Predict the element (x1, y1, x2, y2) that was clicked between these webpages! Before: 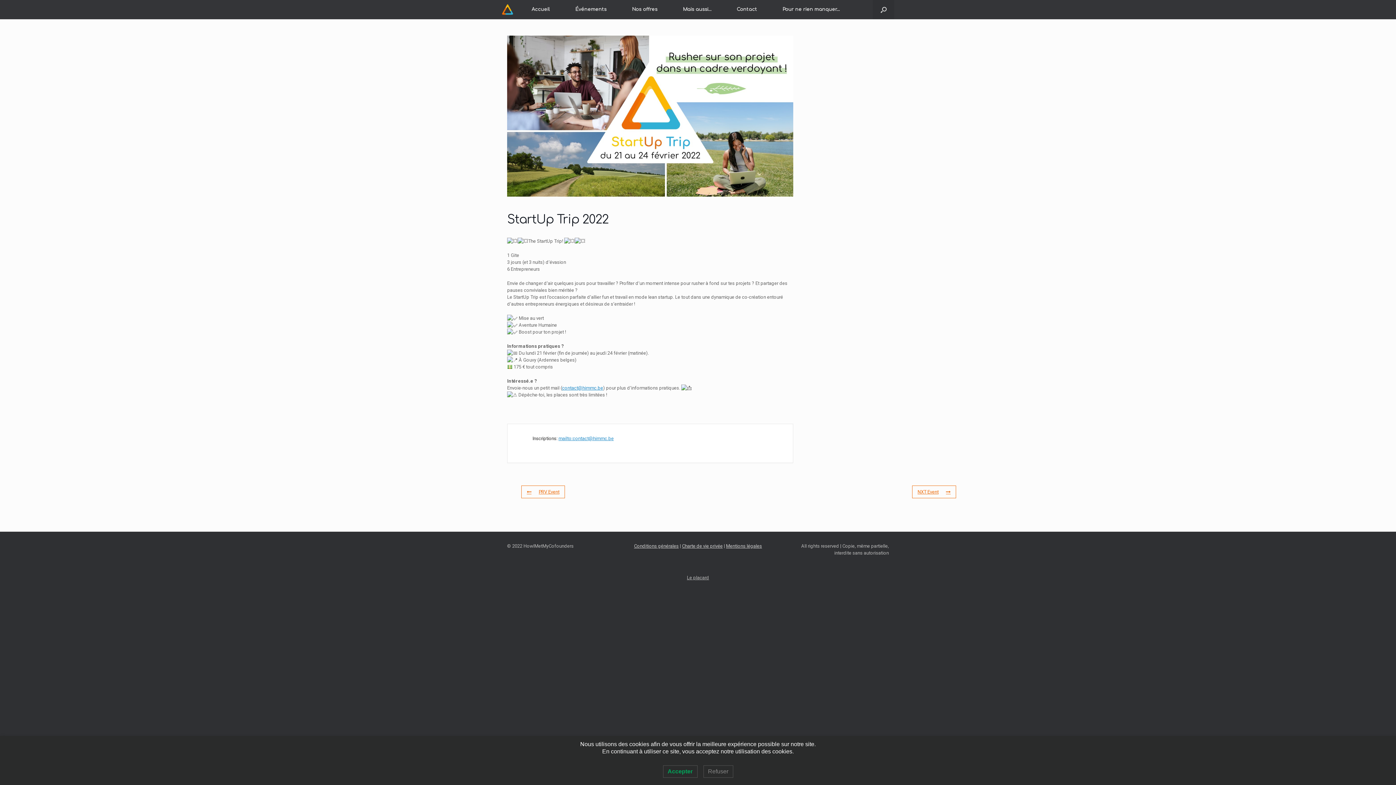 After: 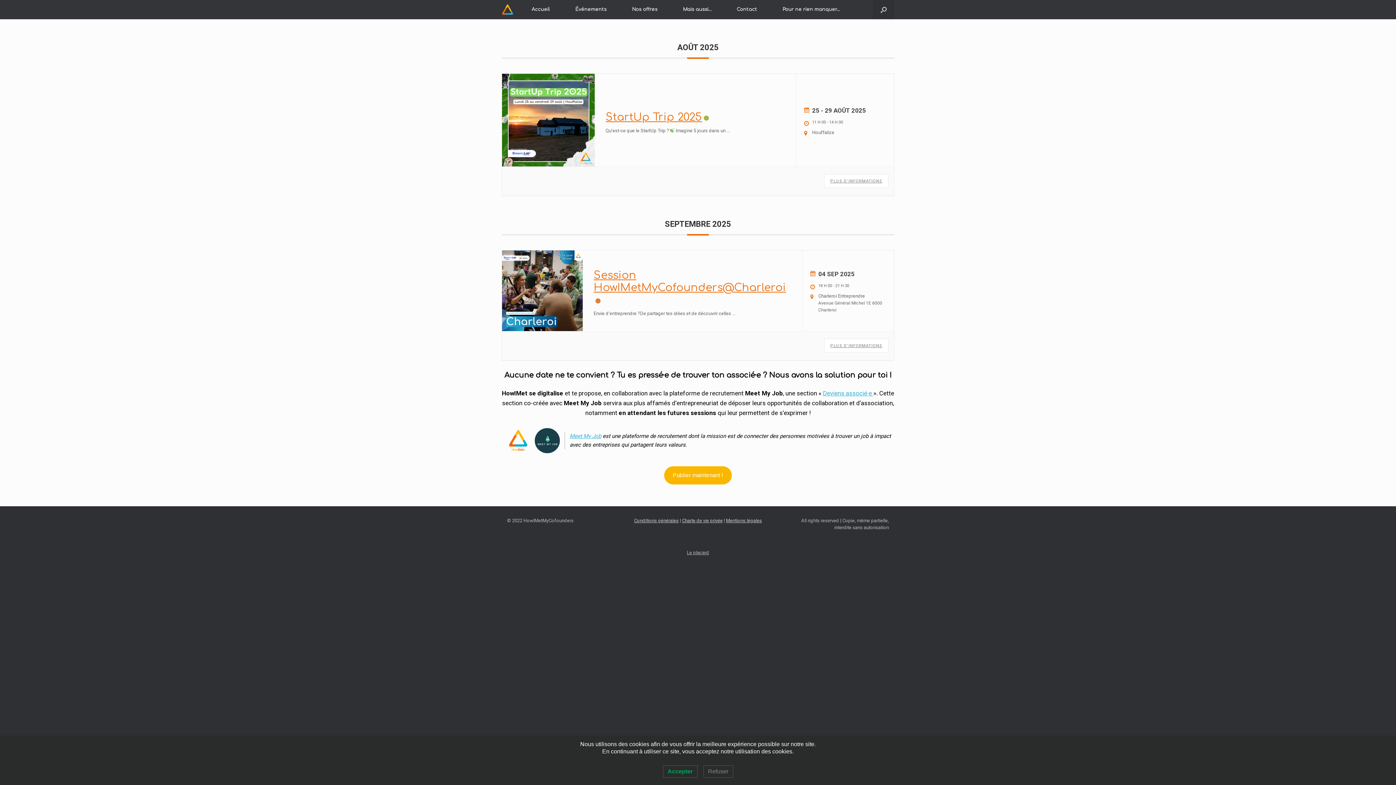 Action: label: Événements bbox: (562, 0, 619, 19)